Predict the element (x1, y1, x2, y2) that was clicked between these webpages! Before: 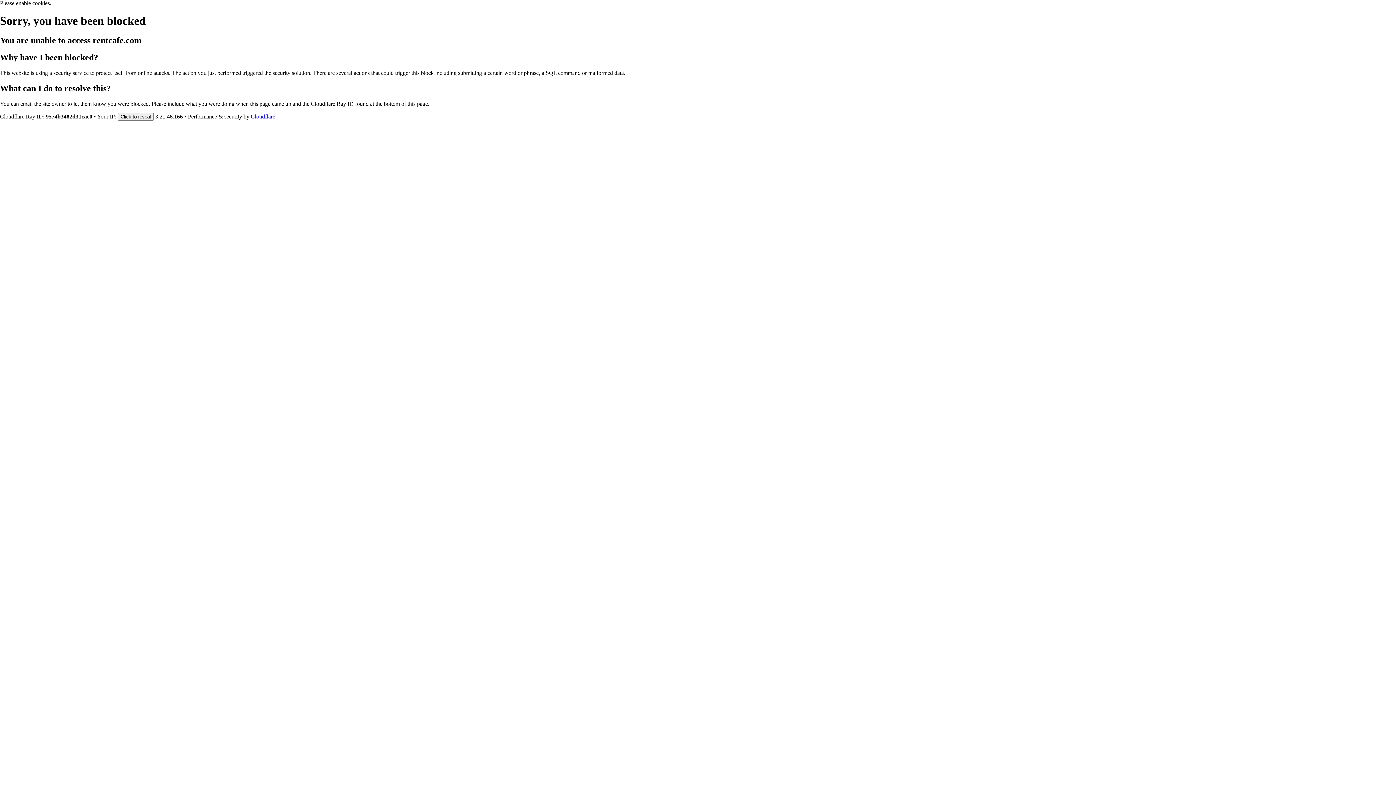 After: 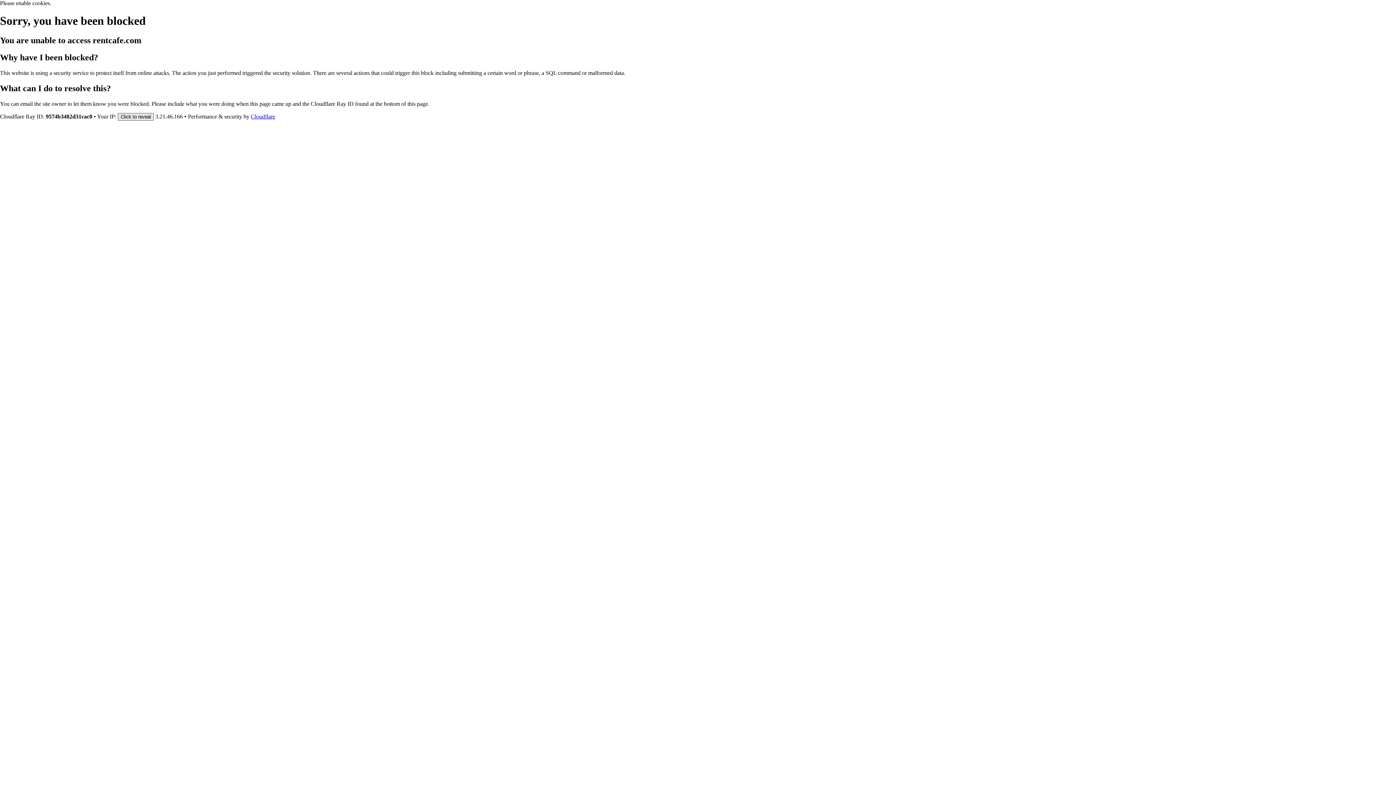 Action: bbox: (117, 112, 153, 120) label: Click to reveal